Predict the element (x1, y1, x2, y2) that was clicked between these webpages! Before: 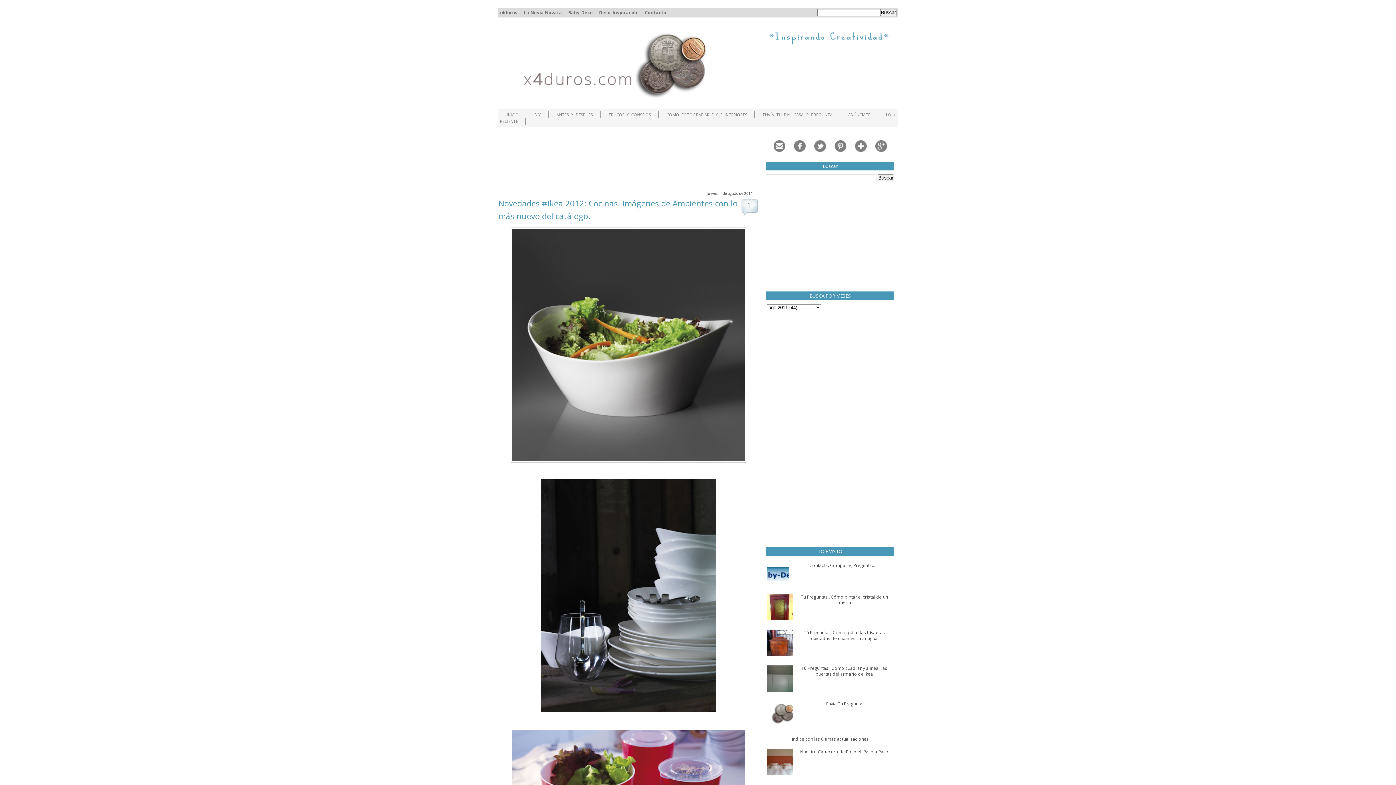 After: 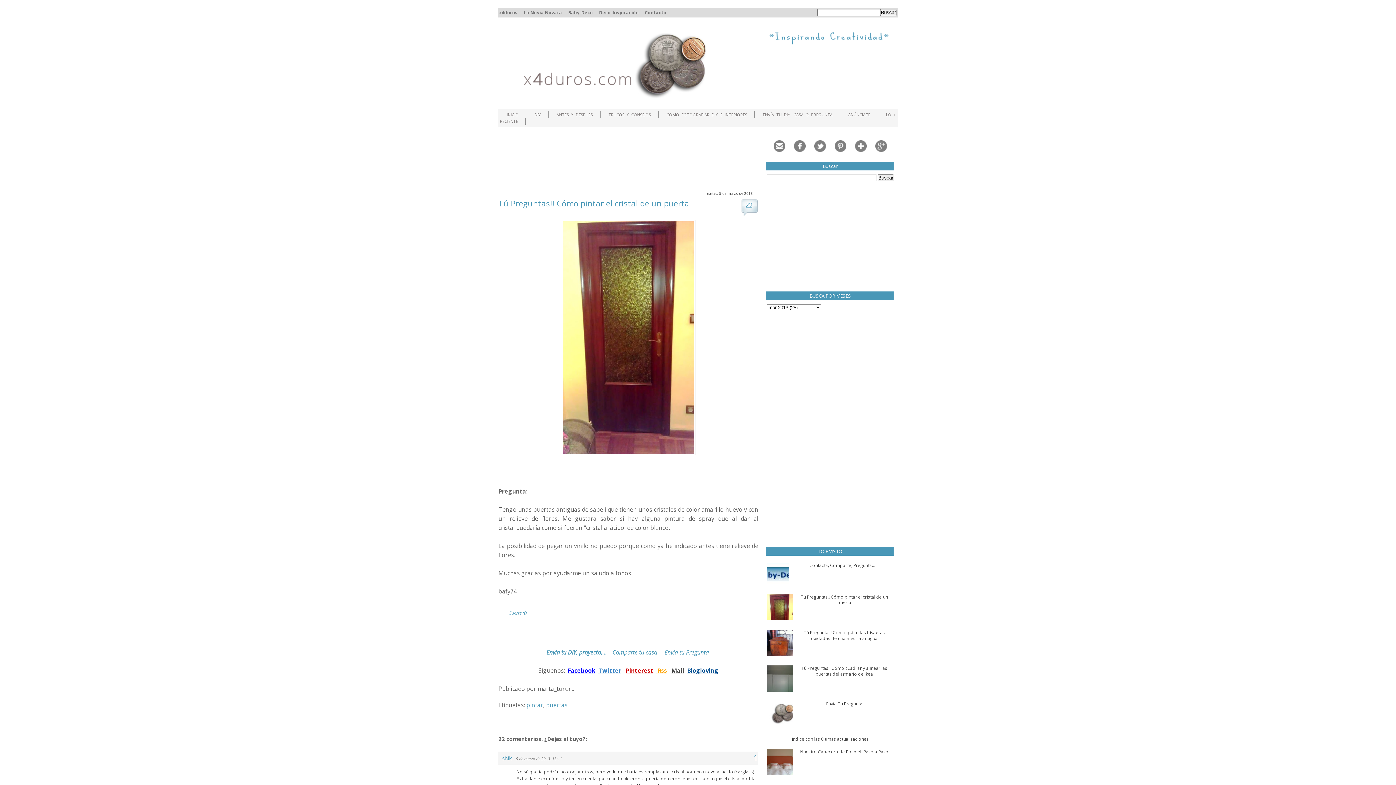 Action: bbox: (800, 594, 888, 606) label: Tú Preguntas!! Cómo pintar el cristal de un puerta